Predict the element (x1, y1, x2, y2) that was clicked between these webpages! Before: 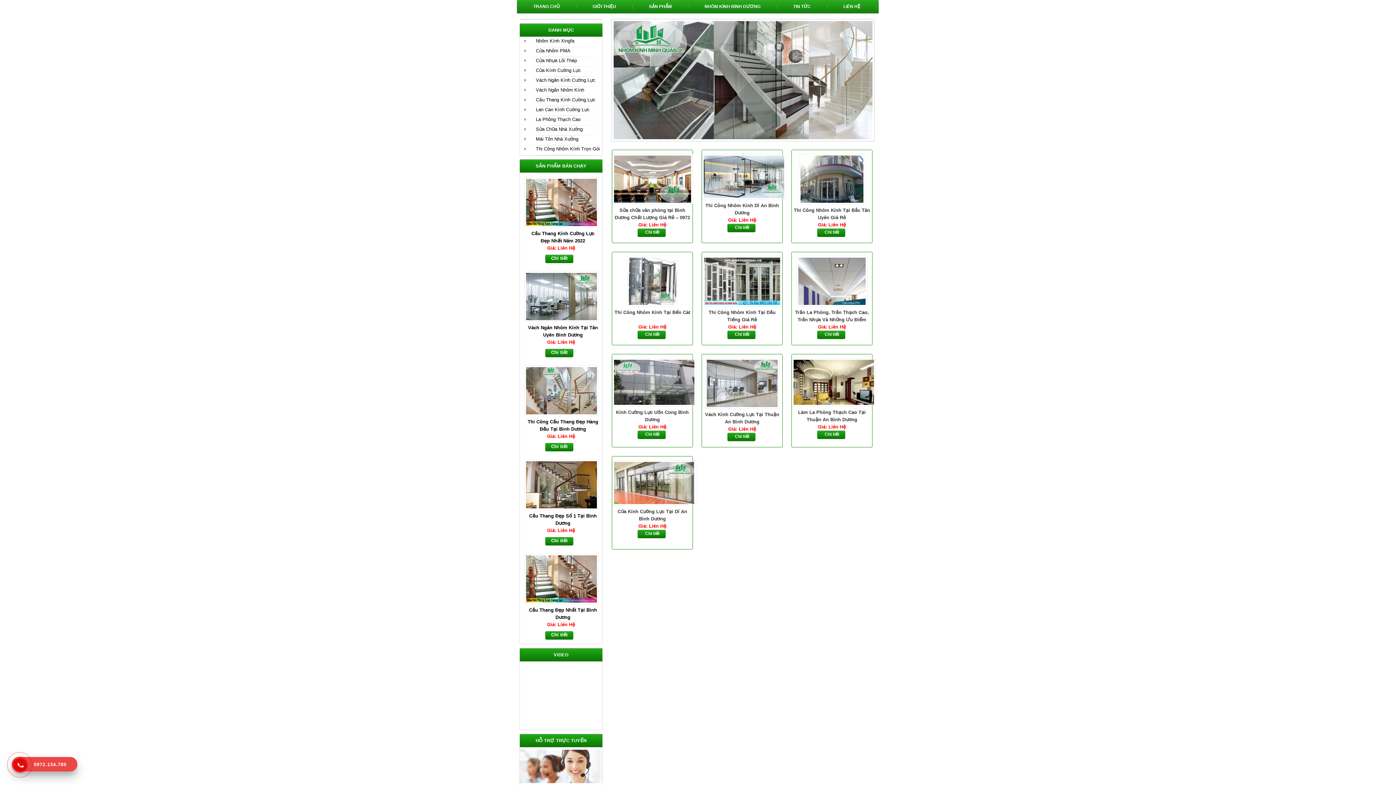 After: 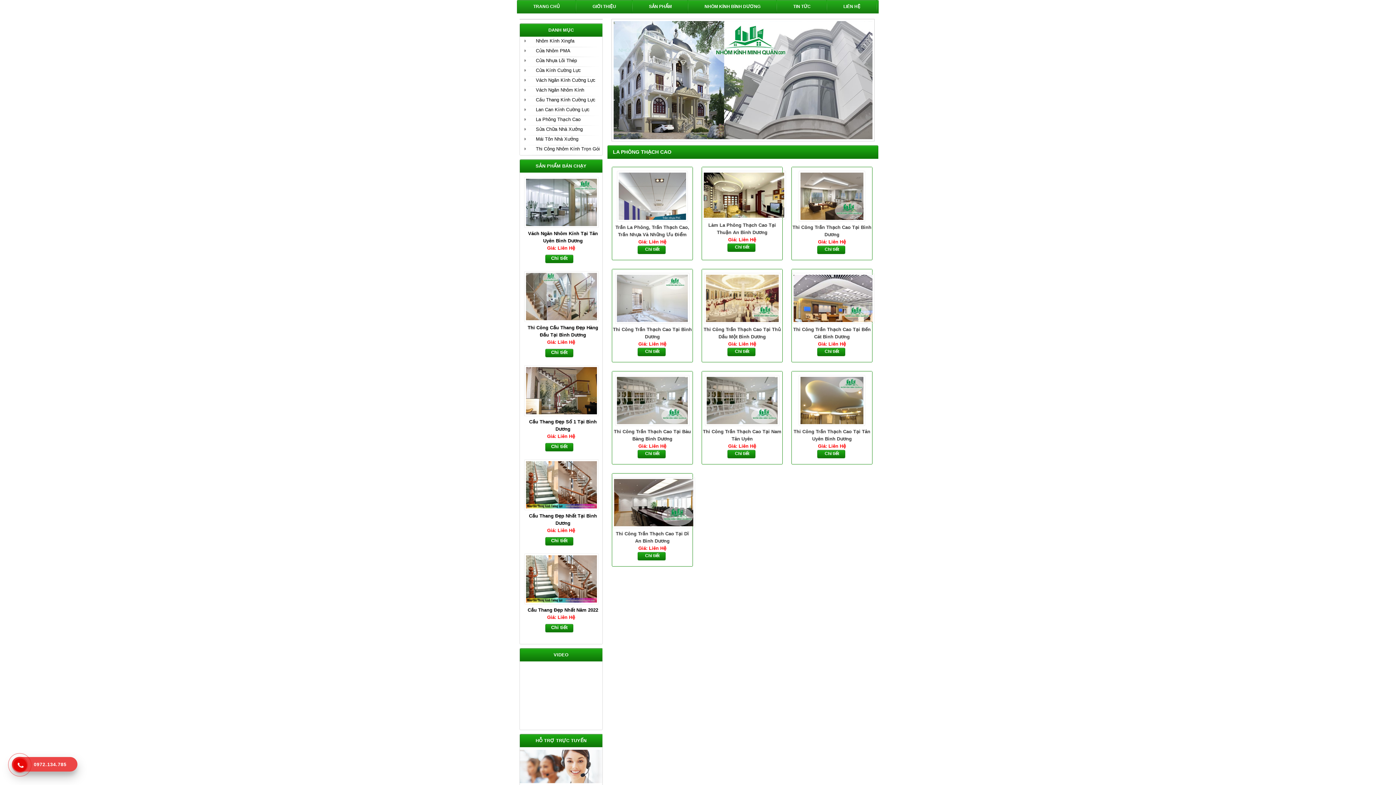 Action: bbox: (536, 116, 580, 122) label: La Phông Thạch Cao